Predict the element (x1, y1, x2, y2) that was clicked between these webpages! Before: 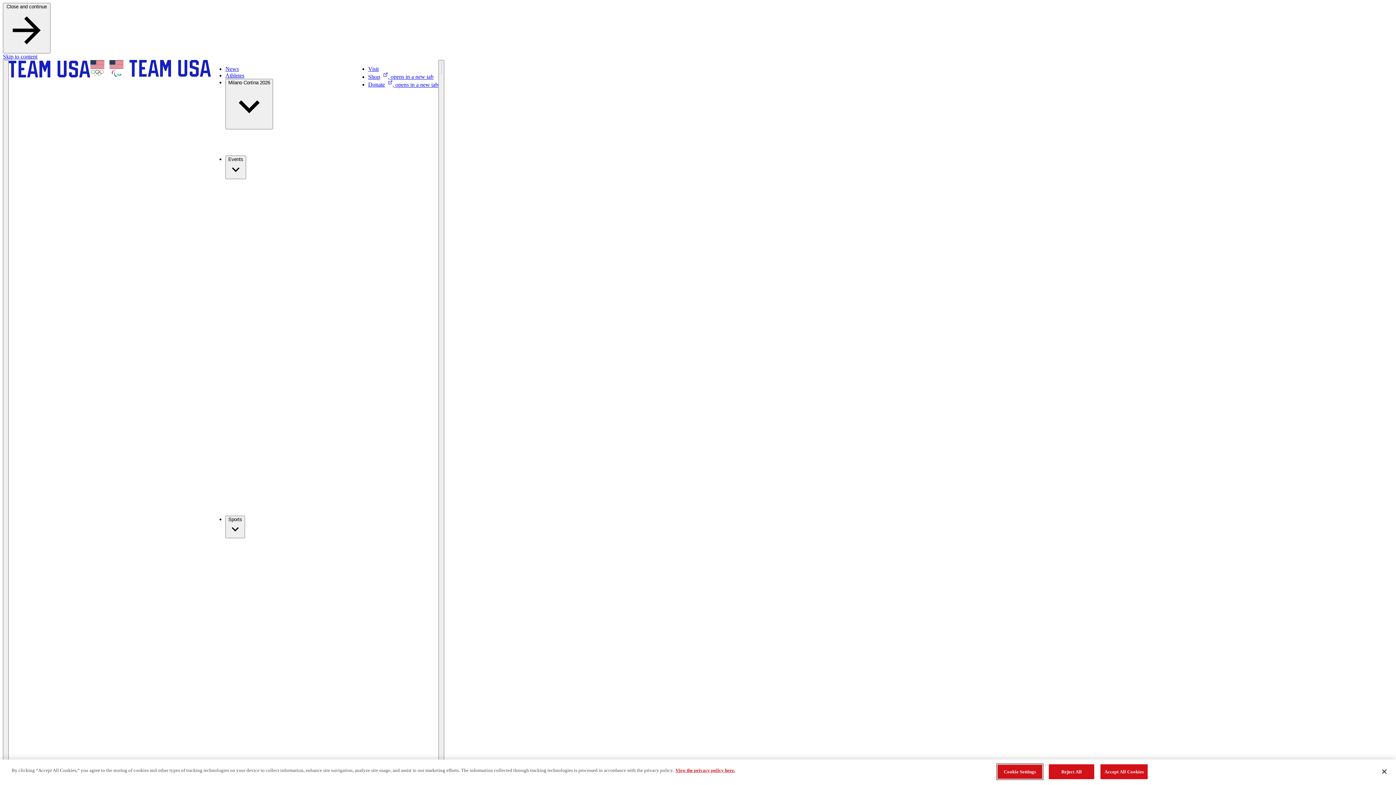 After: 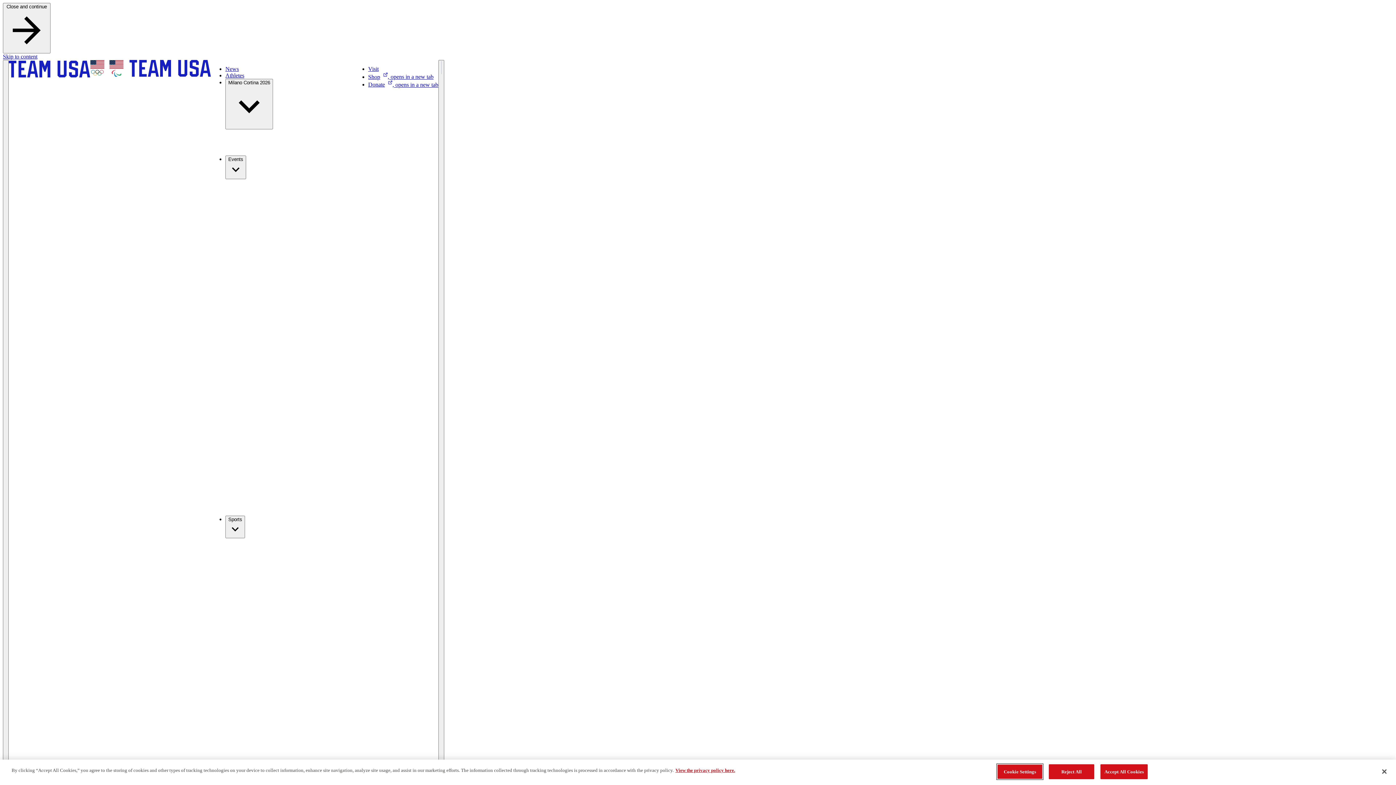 Action: bbox: (368, 65, 378, 72) label: Visit